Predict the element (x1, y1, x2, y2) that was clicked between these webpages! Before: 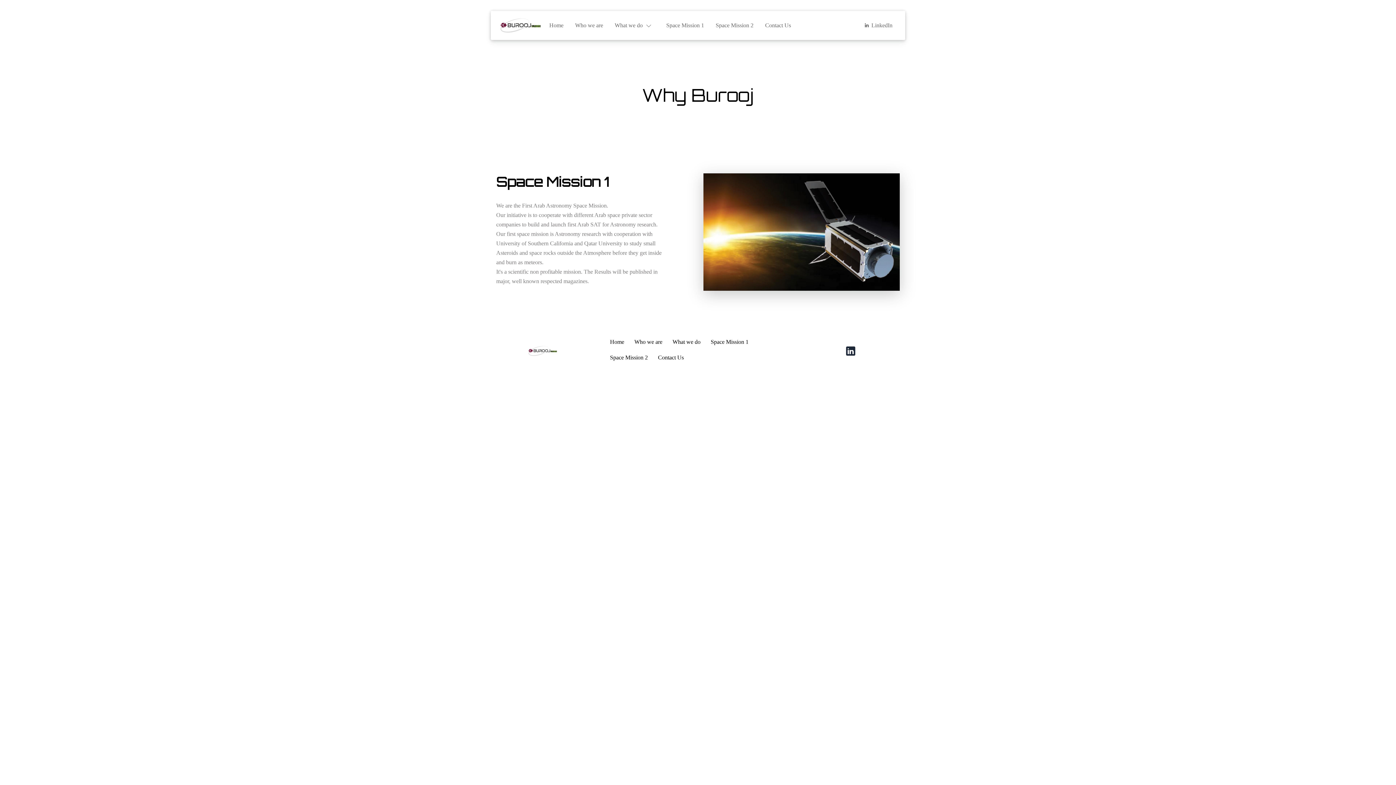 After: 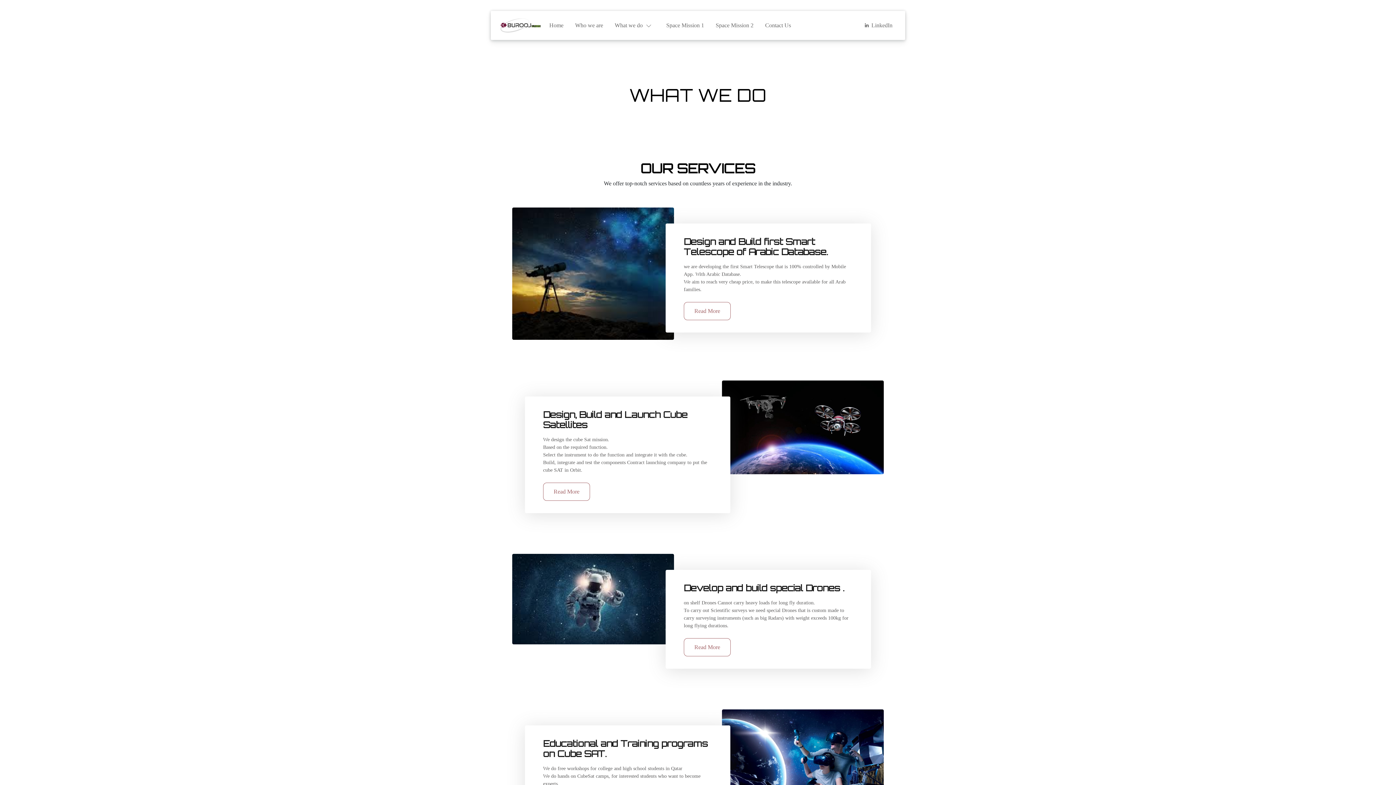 Action: label: What we do bbox: (662, 335, 700, 348)